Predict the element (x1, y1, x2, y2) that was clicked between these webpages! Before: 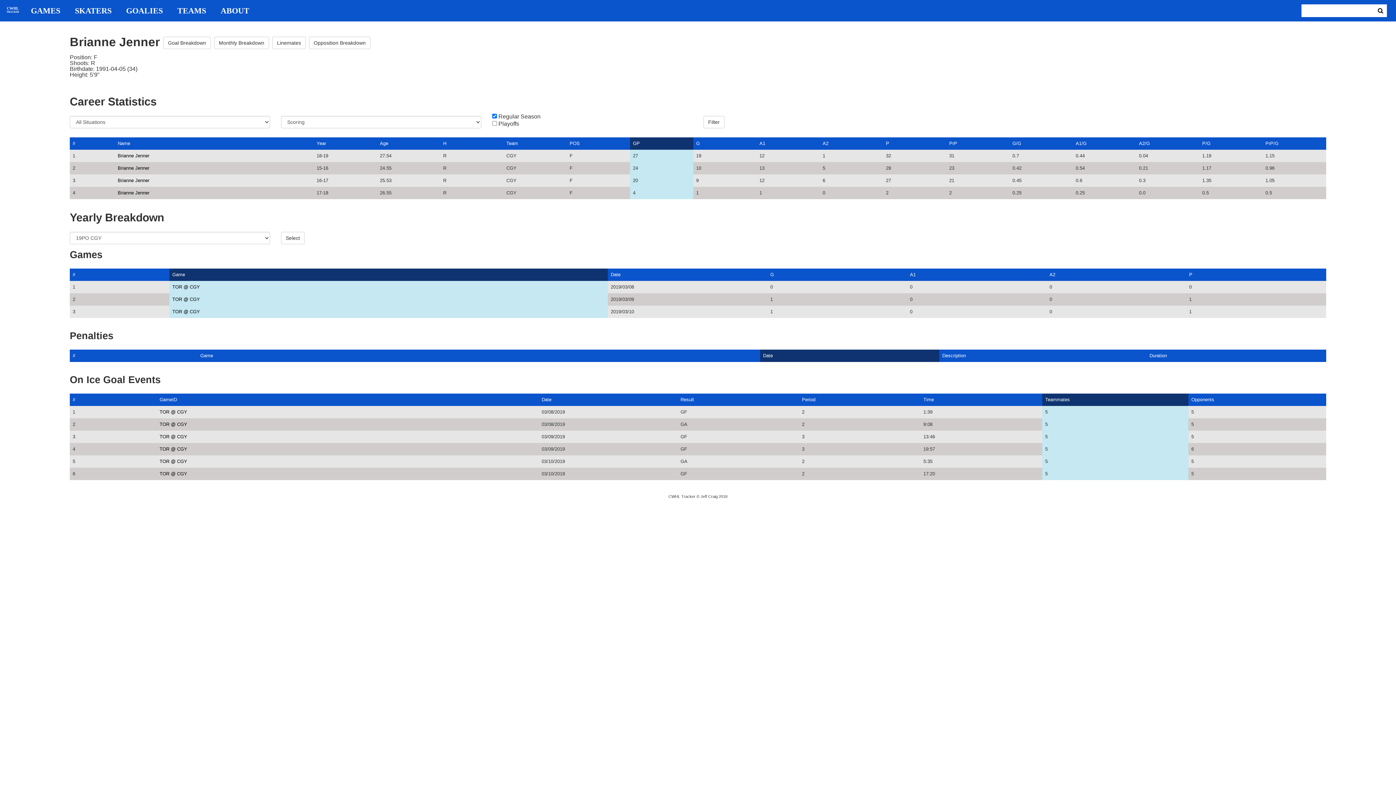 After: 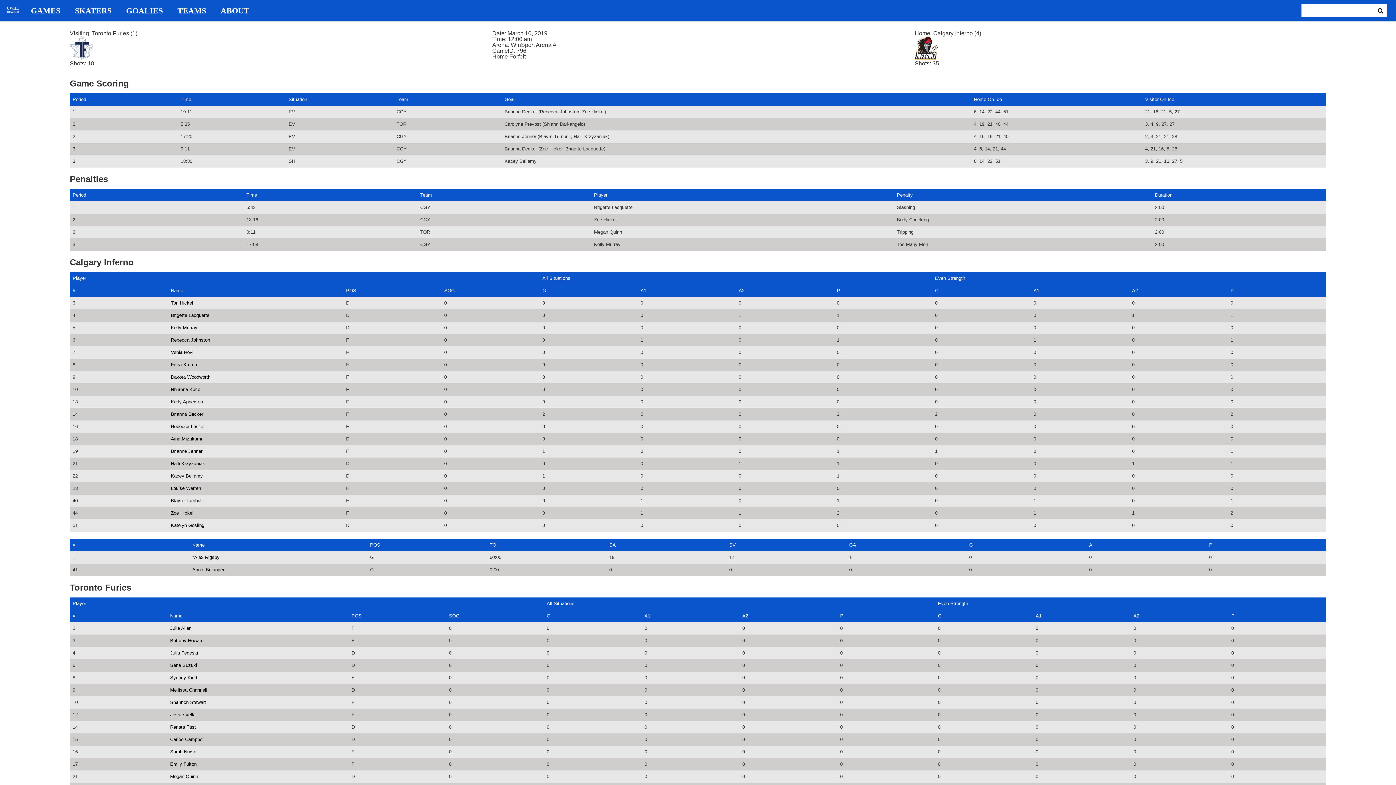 Action: label: TOR @ CGY bbox: (159, 458, 187, 464)